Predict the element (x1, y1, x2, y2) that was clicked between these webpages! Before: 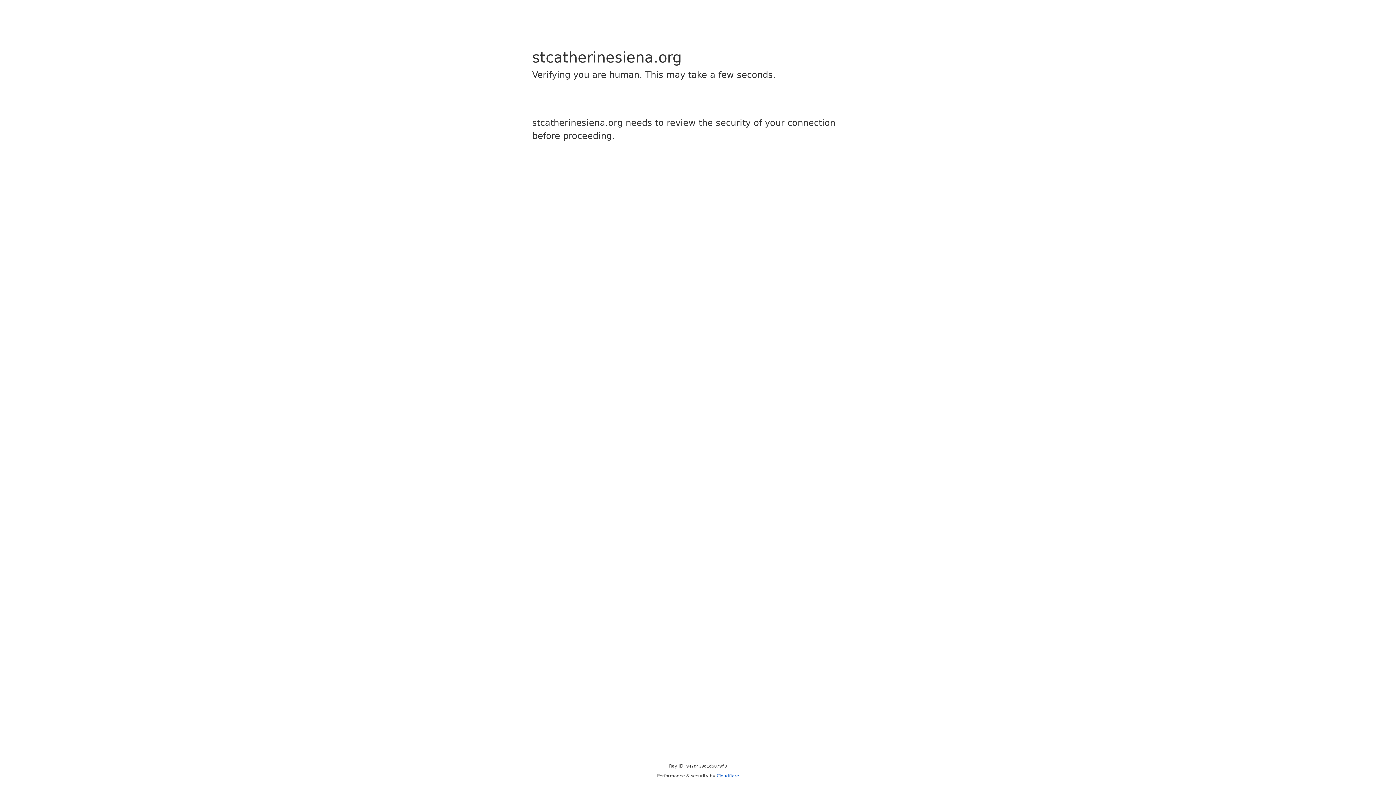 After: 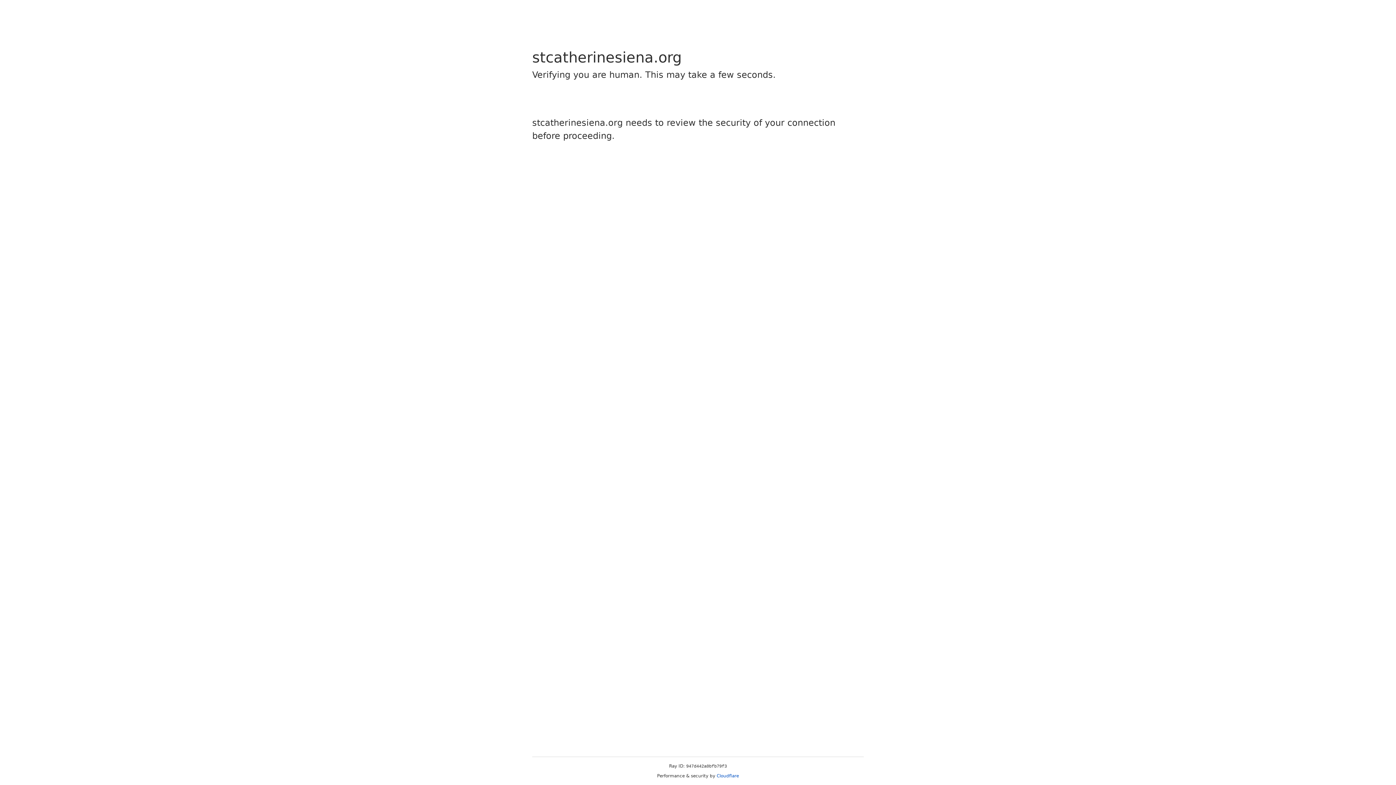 Action: bbox: (716, 773, 739, 778) label: Cloudflare